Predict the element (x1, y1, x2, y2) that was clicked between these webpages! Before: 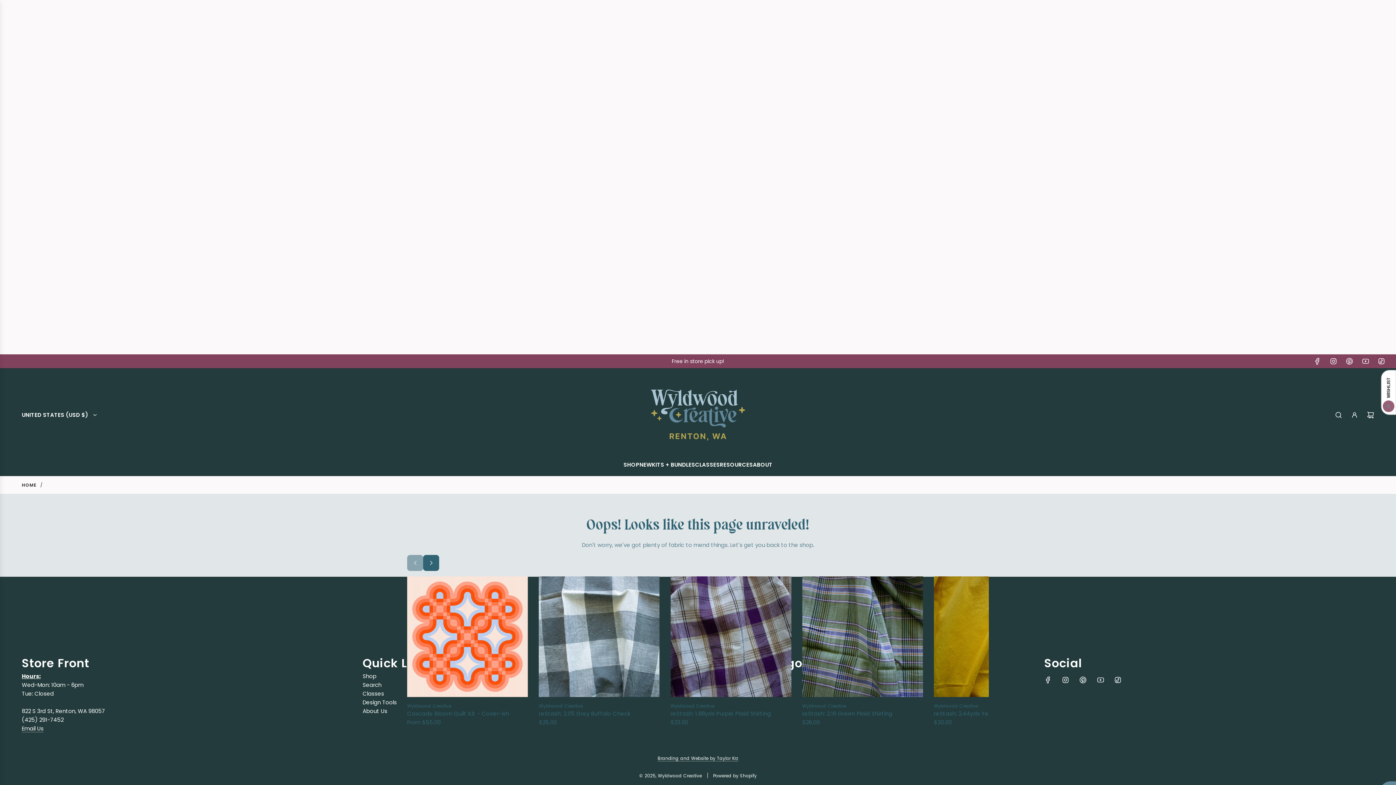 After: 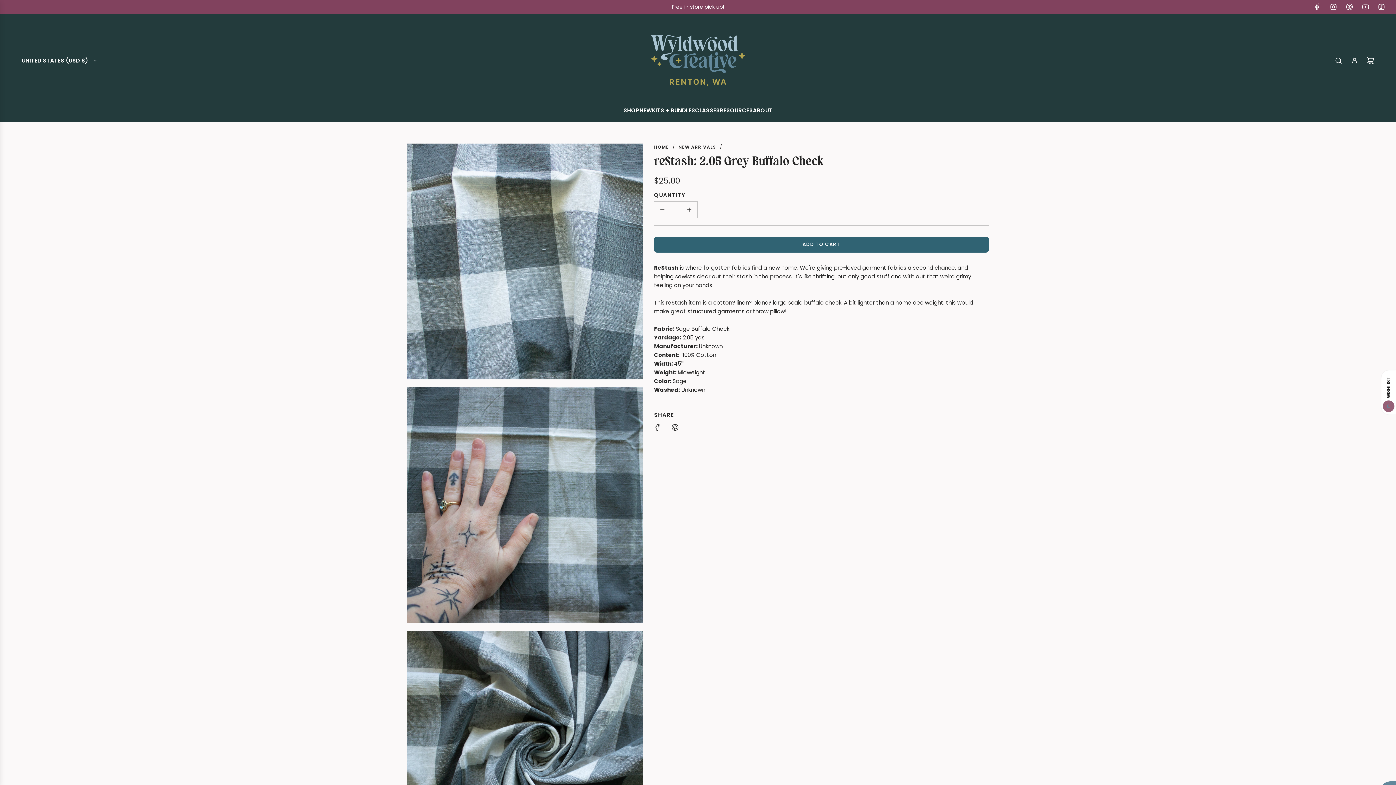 Action: bbox: (538, 576, 659, 697)